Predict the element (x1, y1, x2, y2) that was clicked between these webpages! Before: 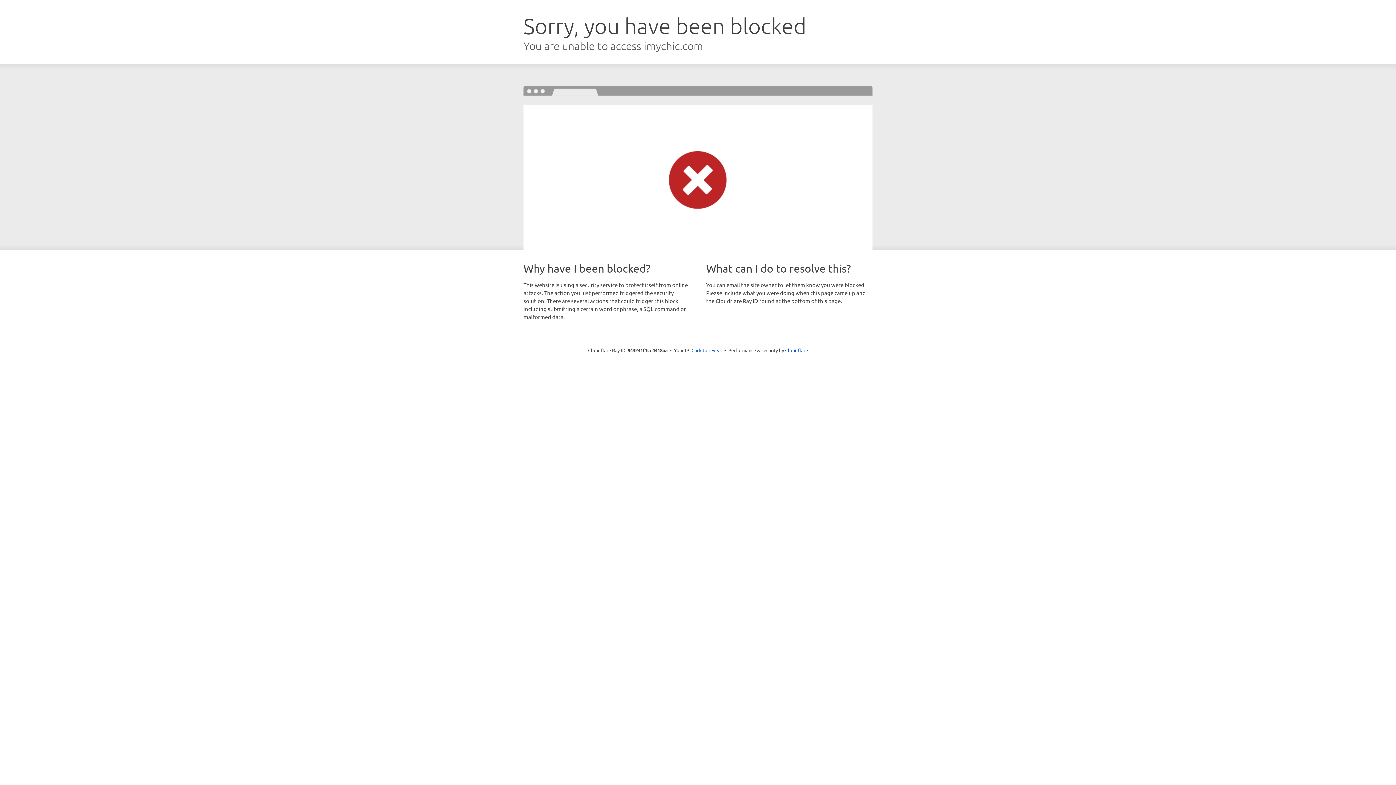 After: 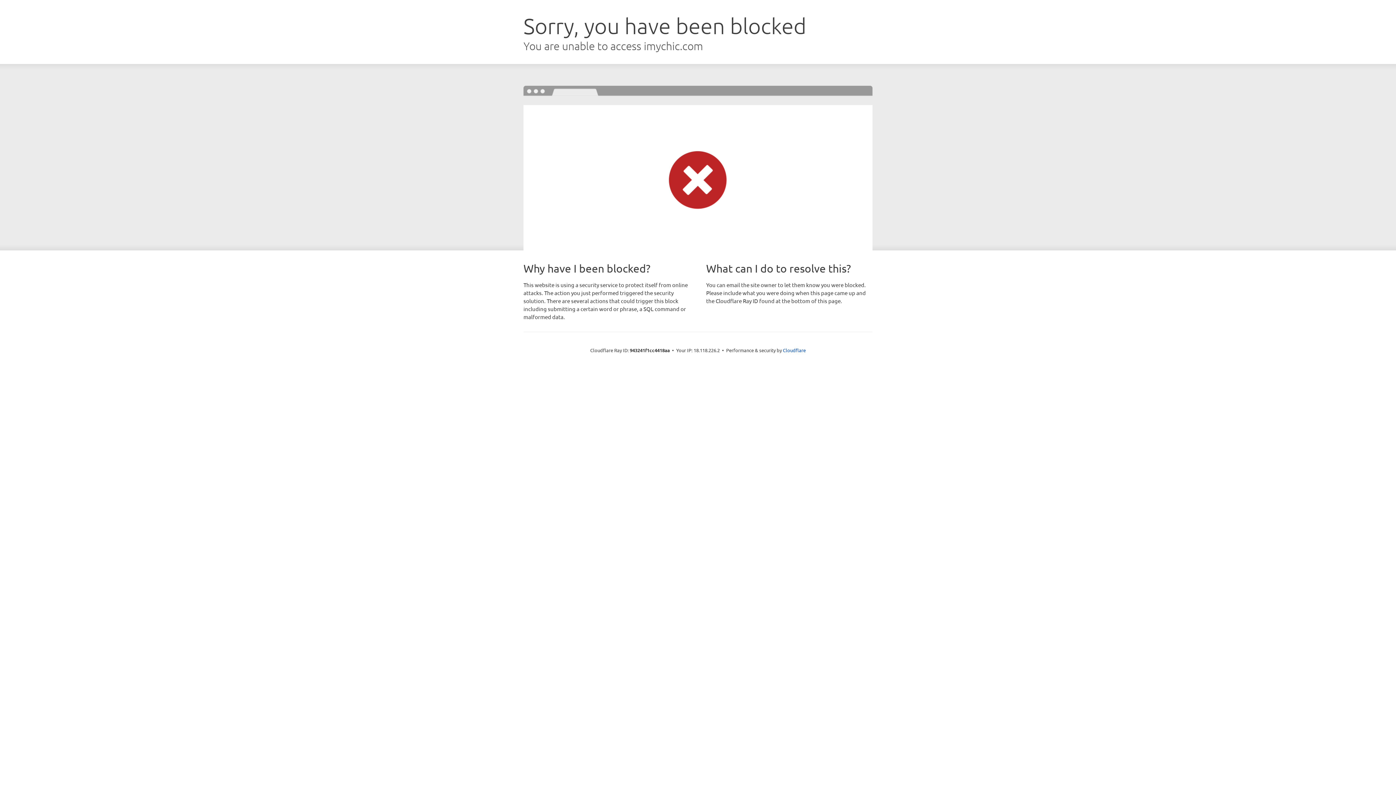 Action: label: Click to reveal bbox: (691, 346, 722, 353)